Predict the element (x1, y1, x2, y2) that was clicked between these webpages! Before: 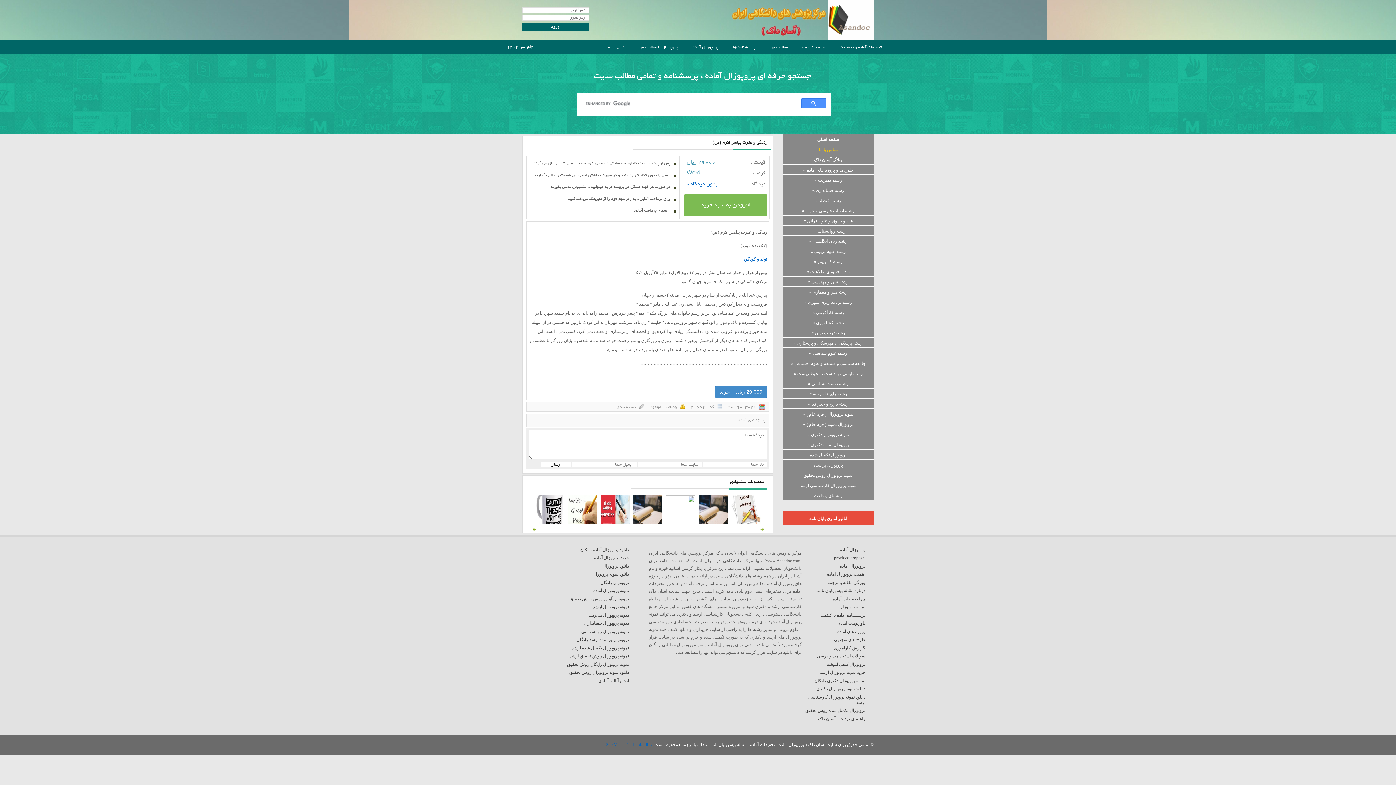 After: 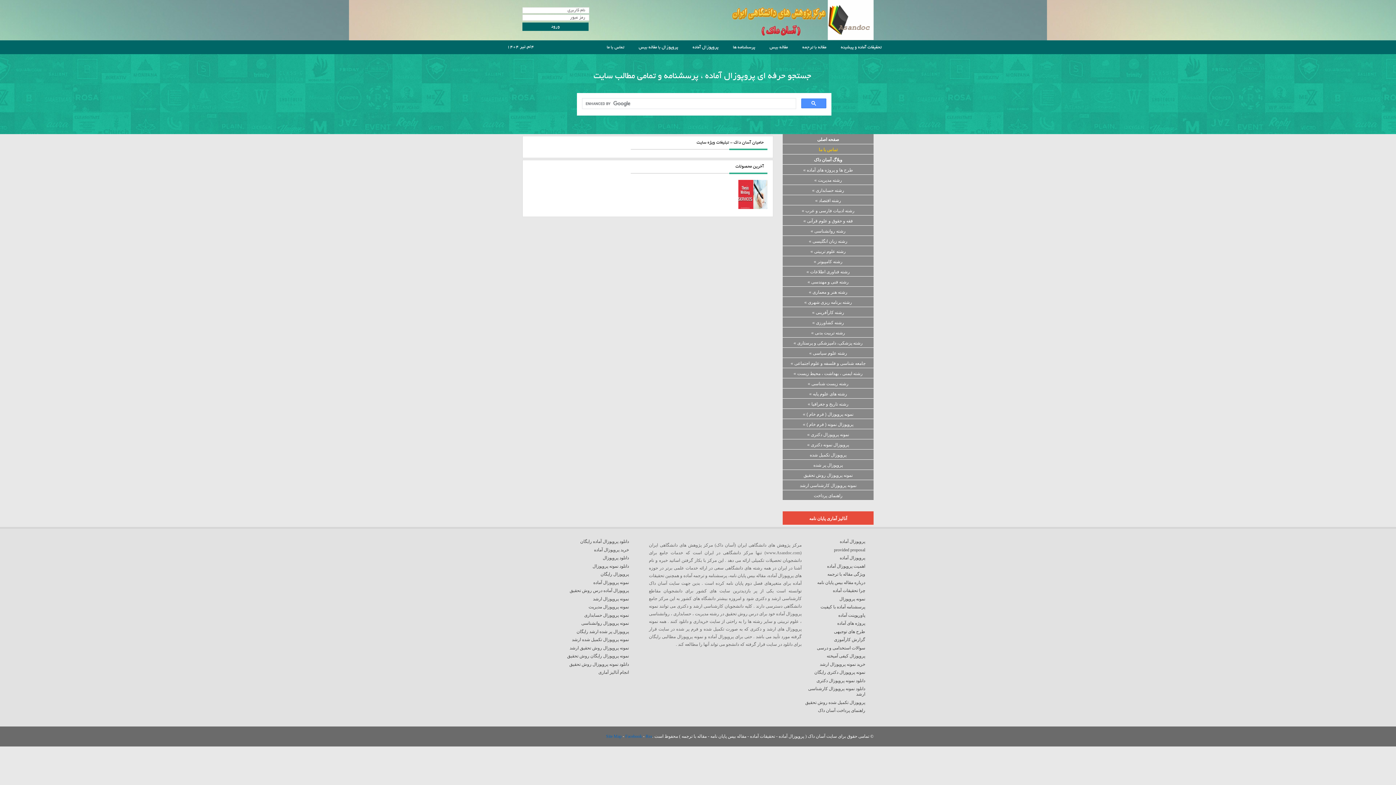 Action: label: انجام آنالیز آماری bbox: (598, 678, 629, 683)